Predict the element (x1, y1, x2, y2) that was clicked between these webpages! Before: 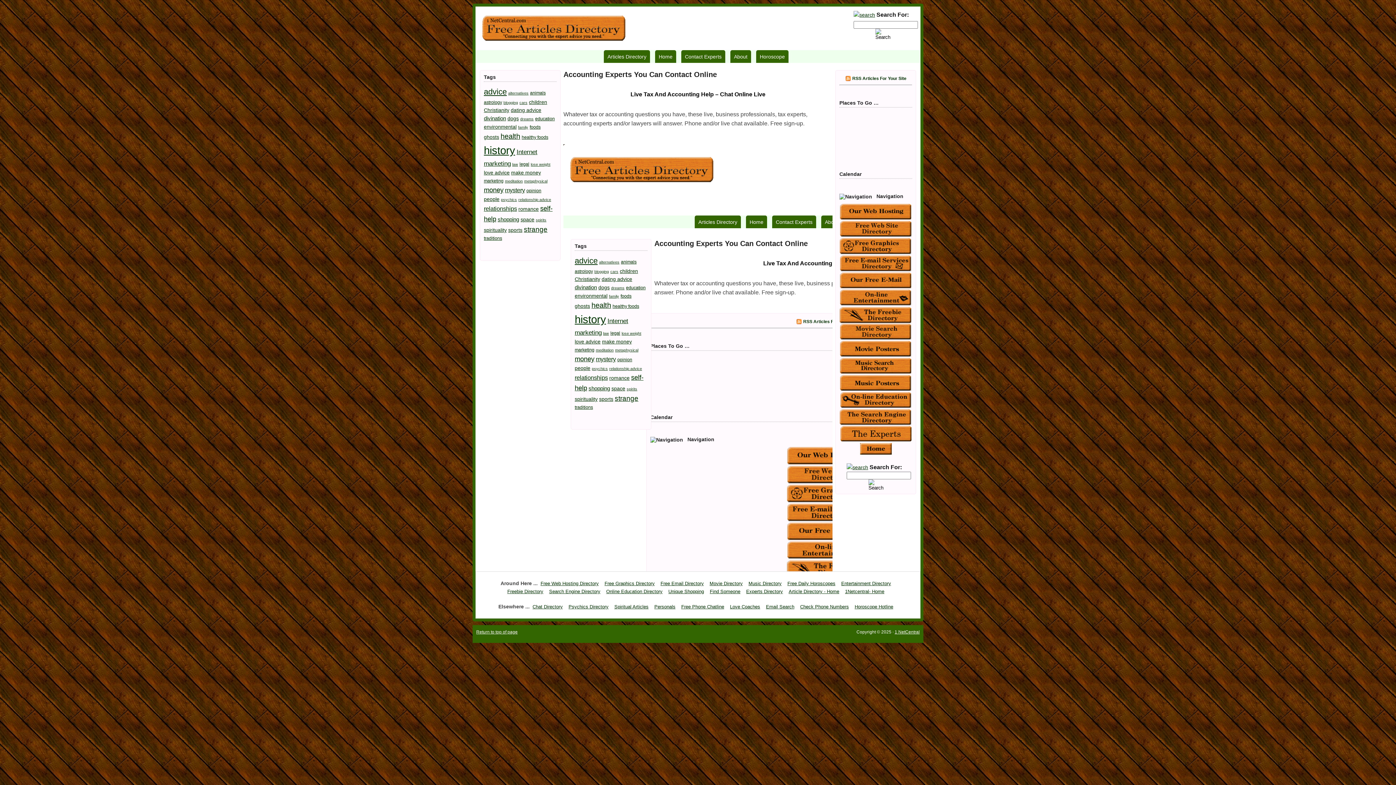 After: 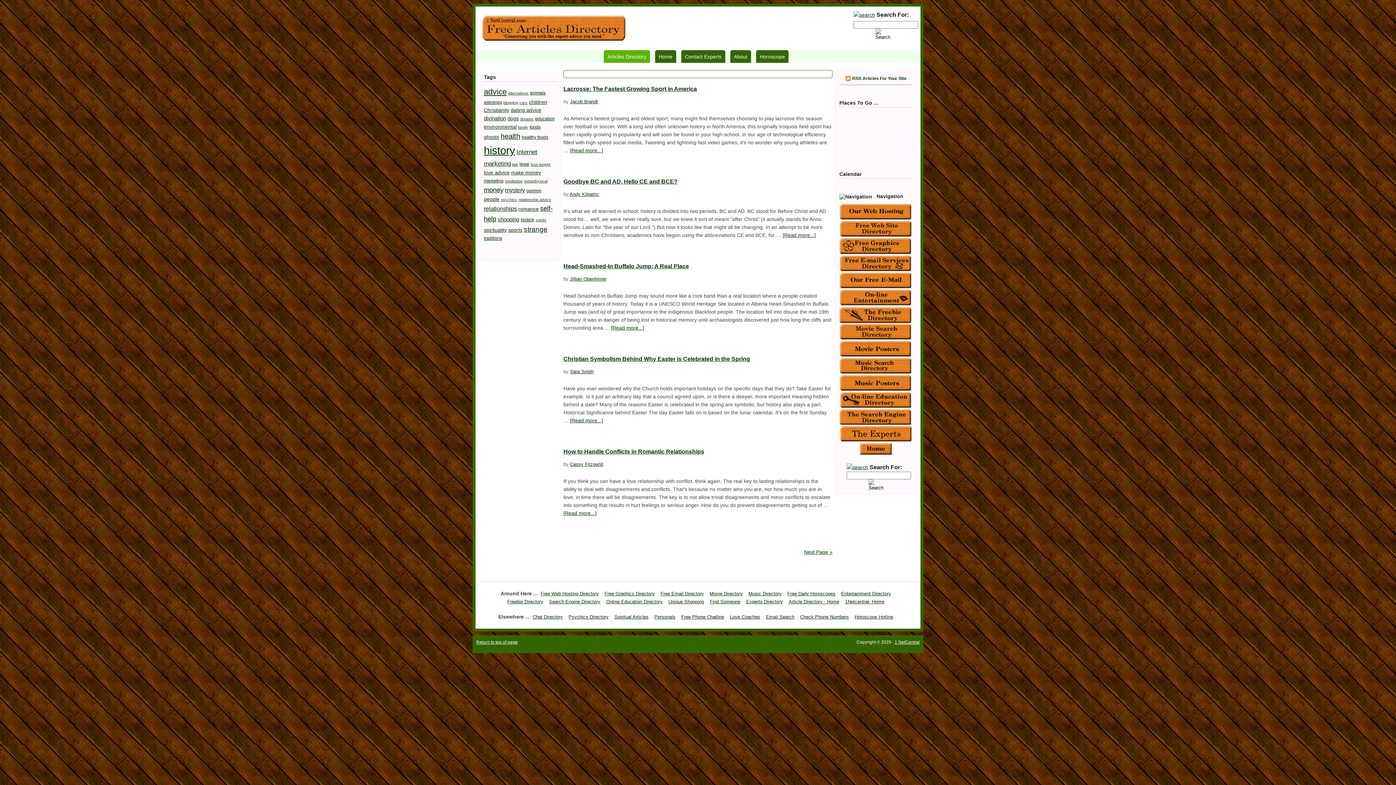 Action: bbox: (788, 588, 839, 594) label: Article Directory - Home